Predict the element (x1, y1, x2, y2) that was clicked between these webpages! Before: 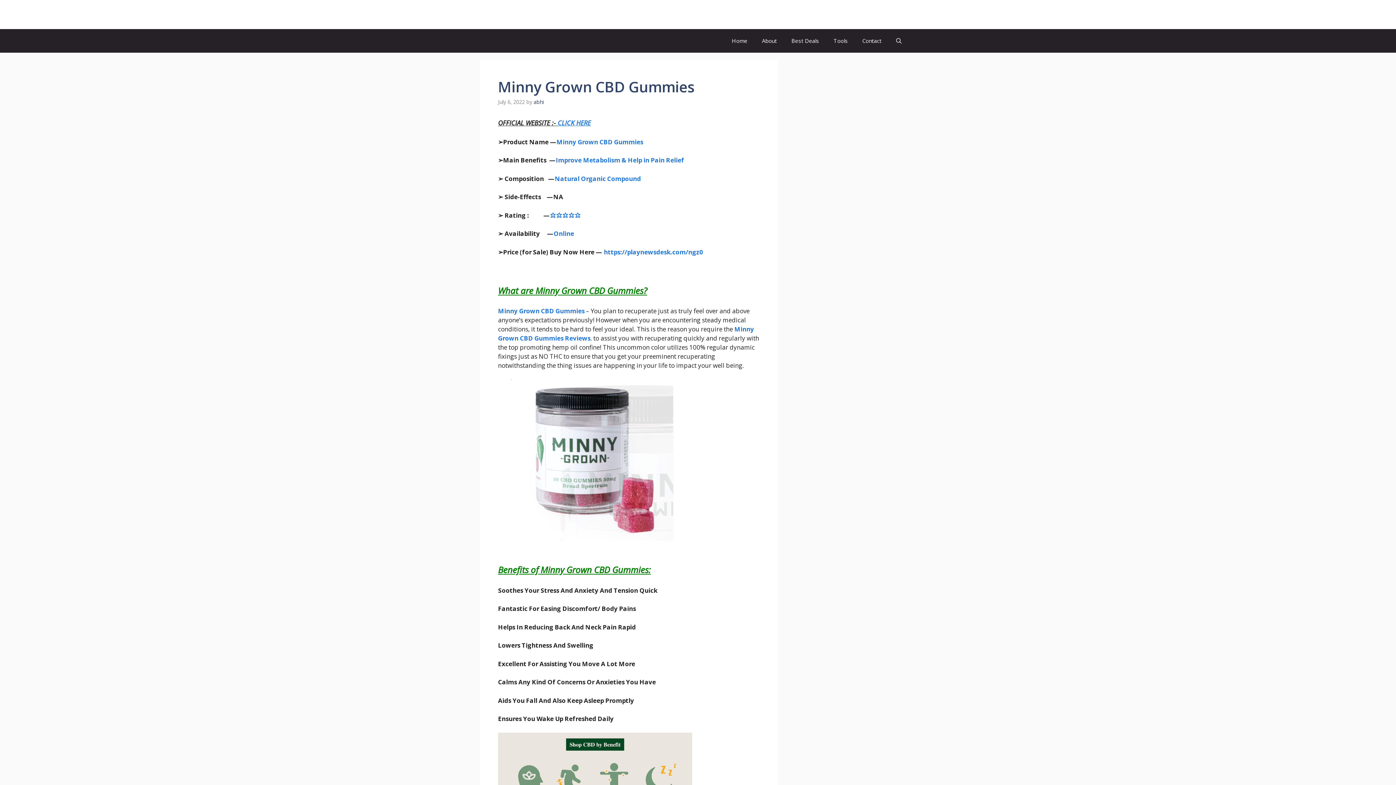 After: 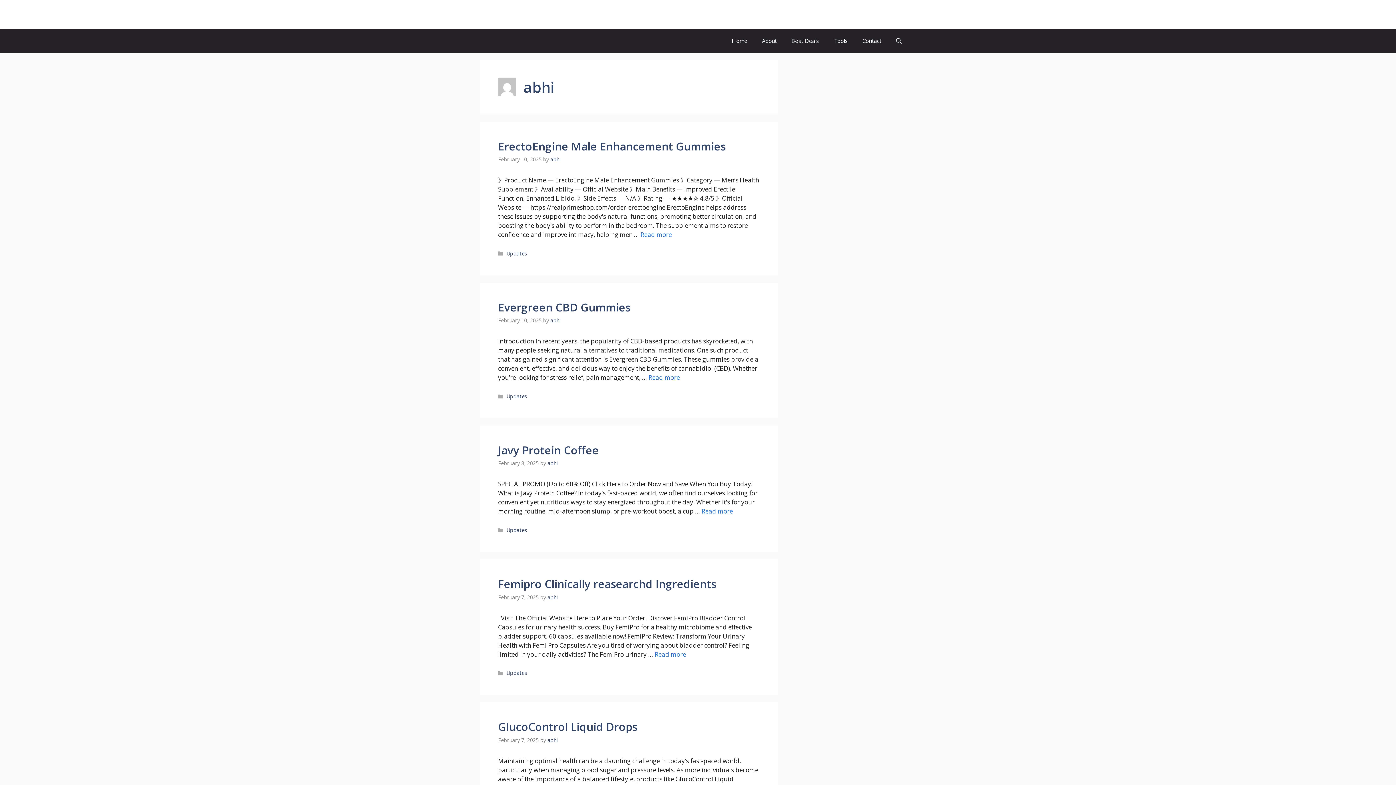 Action: label: abhi bbox: (533, 98, 544, 105)